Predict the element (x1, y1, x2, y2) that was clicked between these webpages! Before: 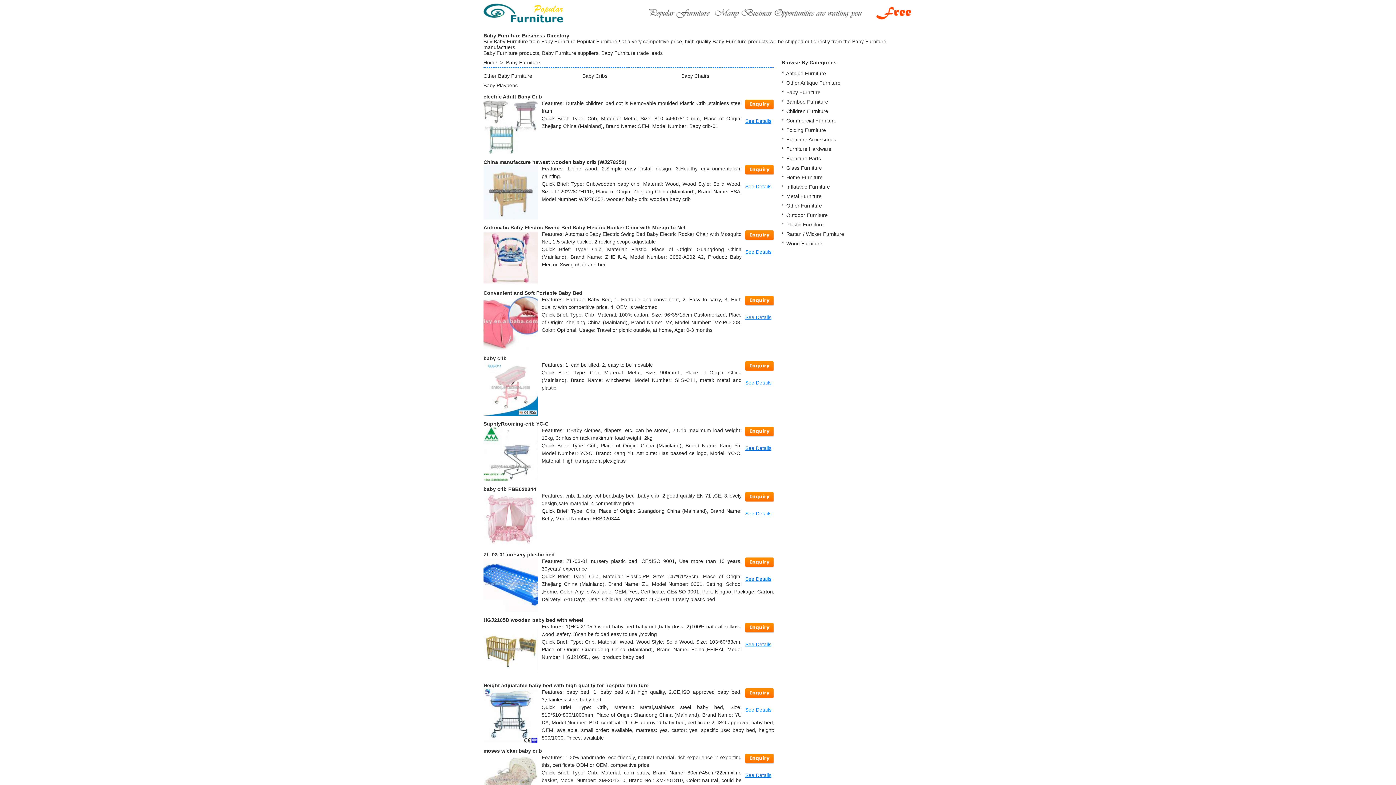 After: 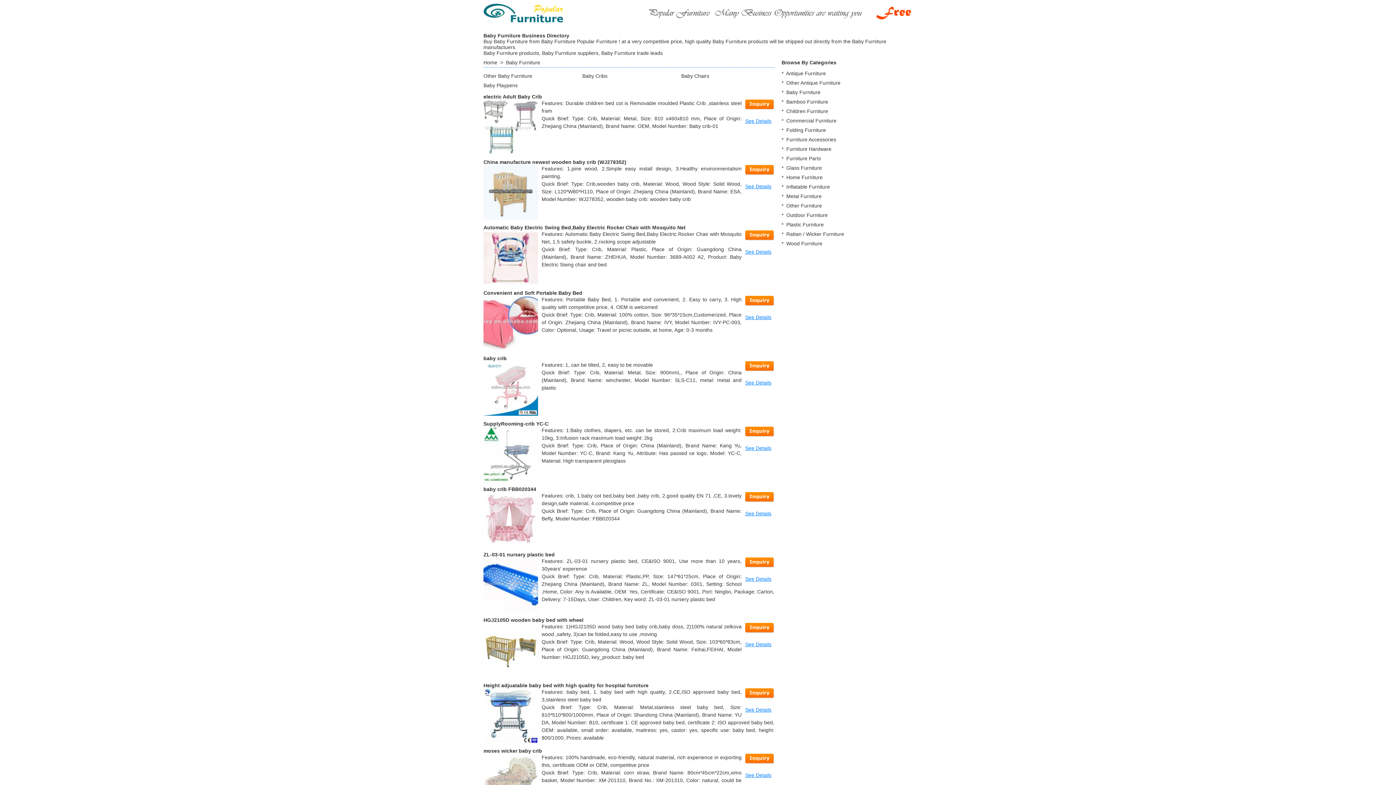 Action: bbox: (745, 101, 774, 107)